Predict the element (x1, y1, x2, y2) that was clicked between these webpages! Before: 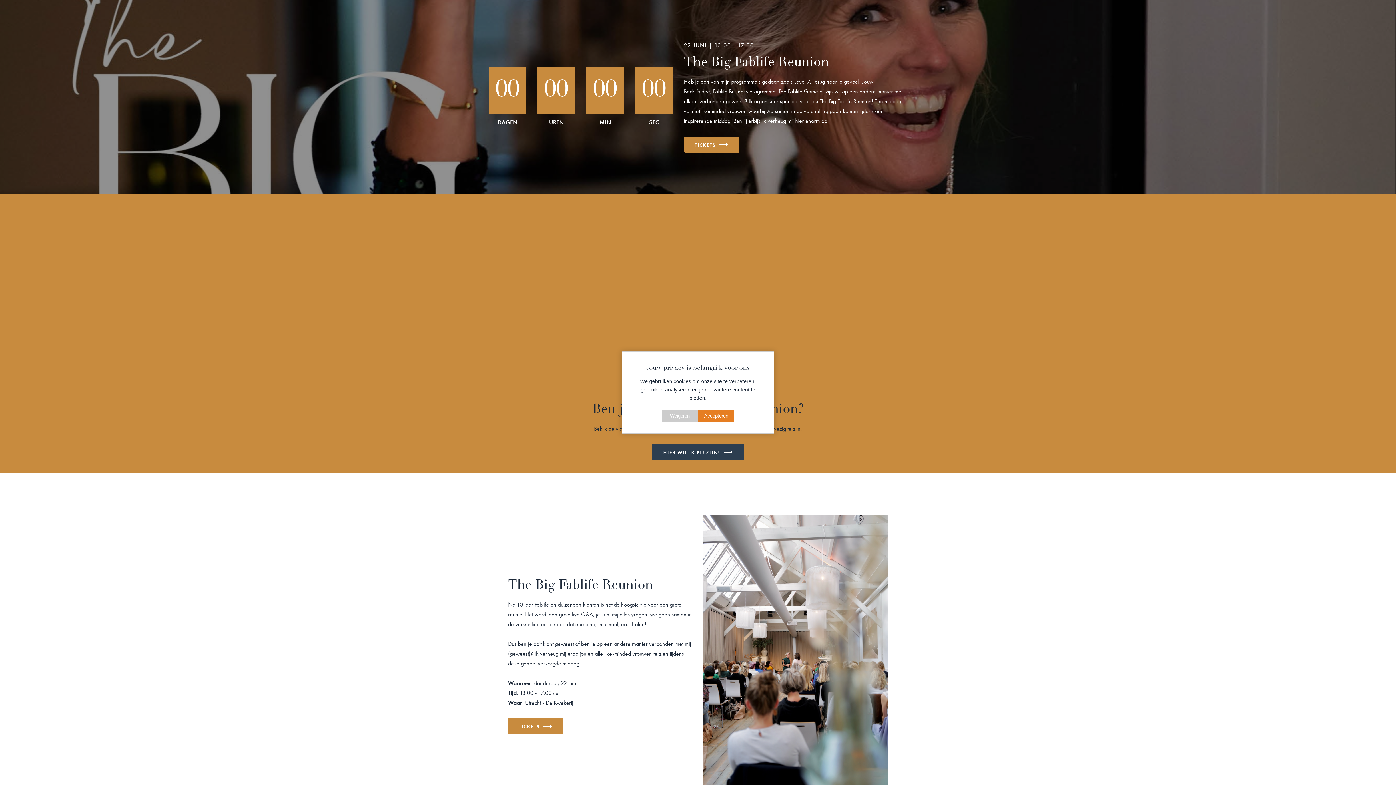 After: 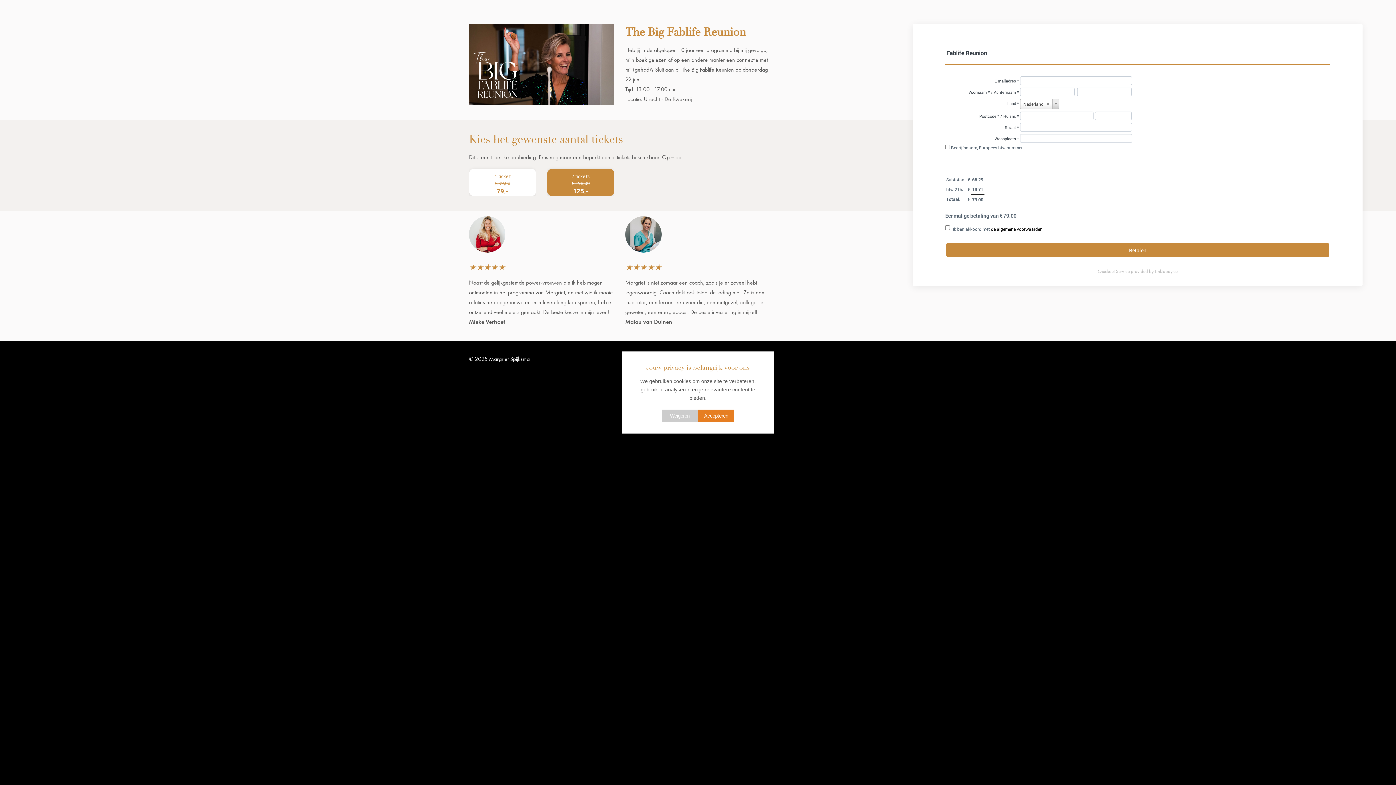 Action: label: TICKETS  bbox: (684, 136, 739, 152)